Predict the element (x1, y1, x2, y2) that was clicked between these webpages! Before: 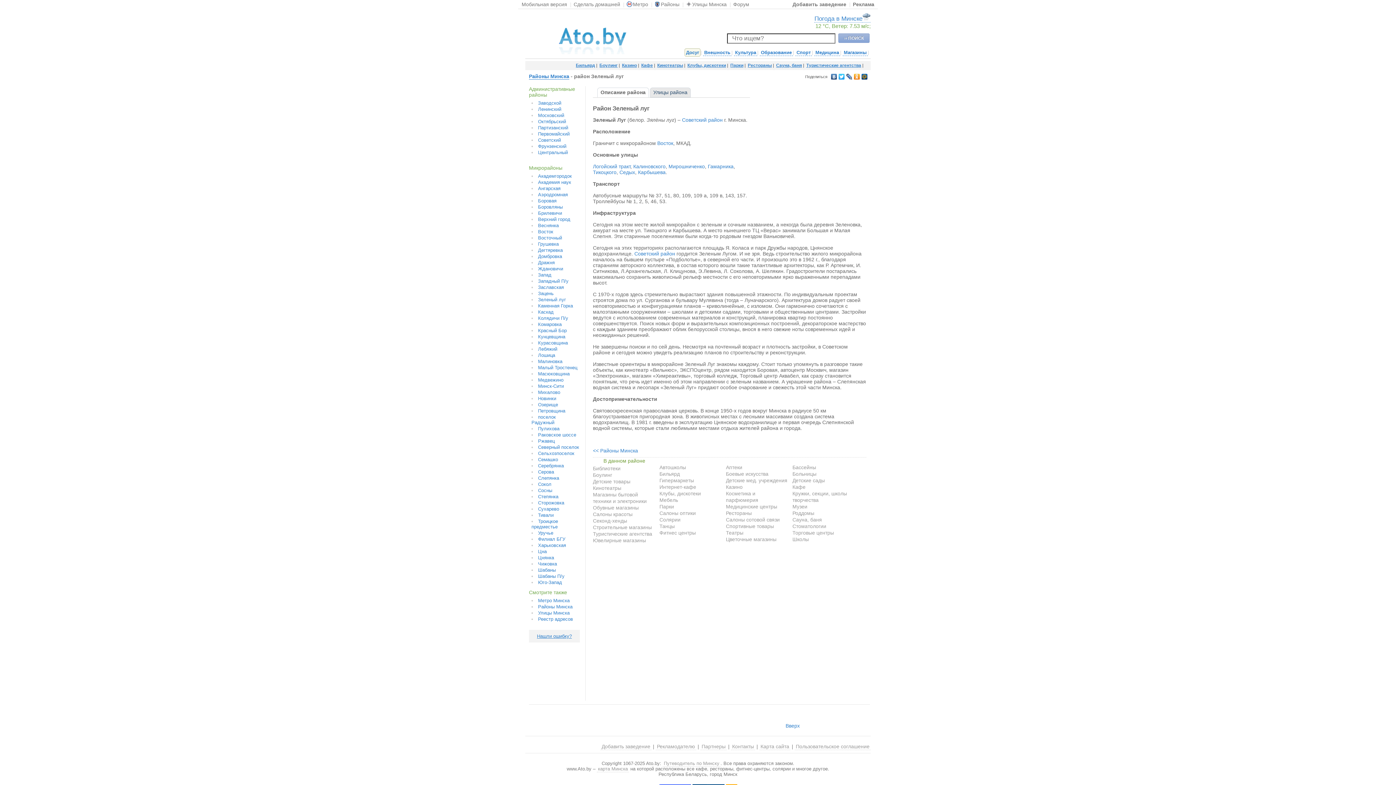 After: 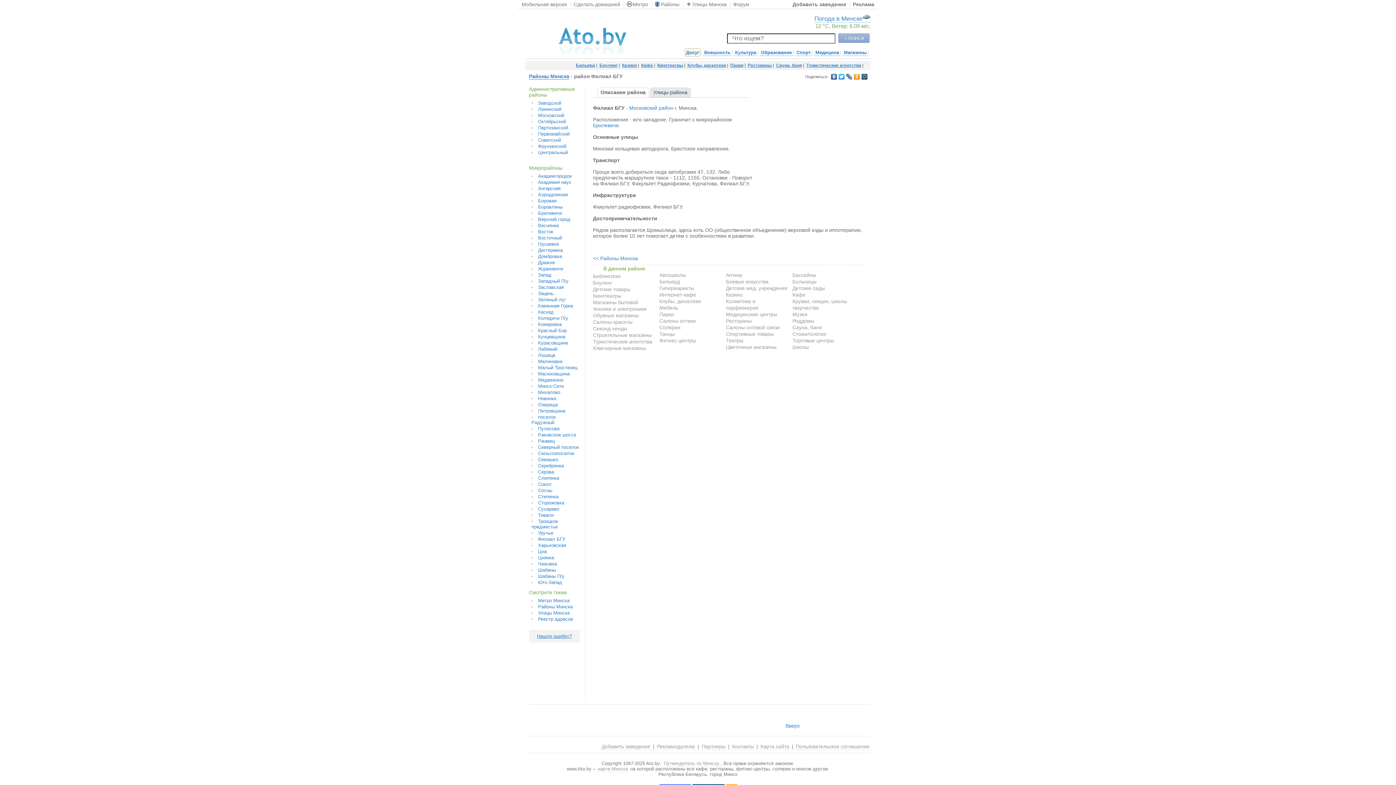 Action: label: Филиал БГУ bbox: (538, 532, 565, 538)